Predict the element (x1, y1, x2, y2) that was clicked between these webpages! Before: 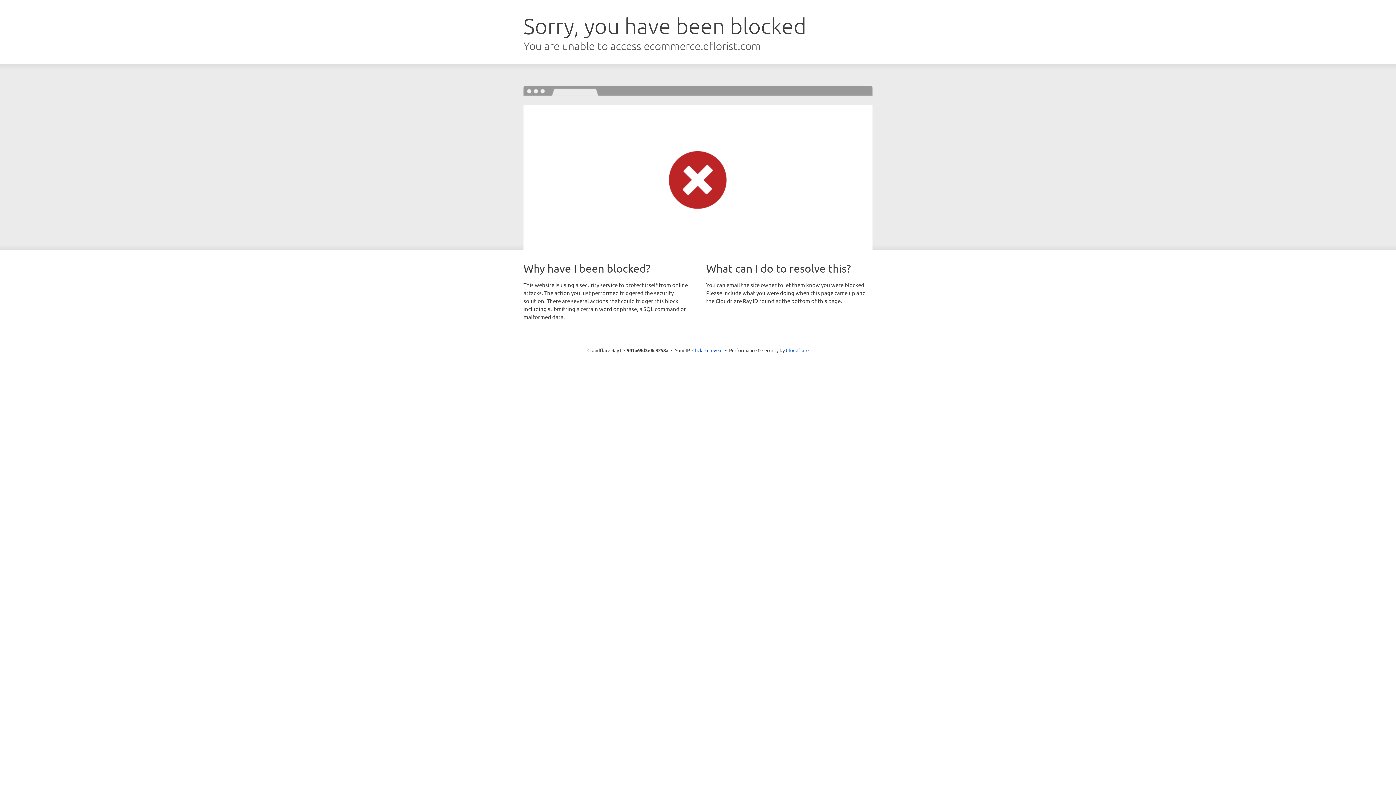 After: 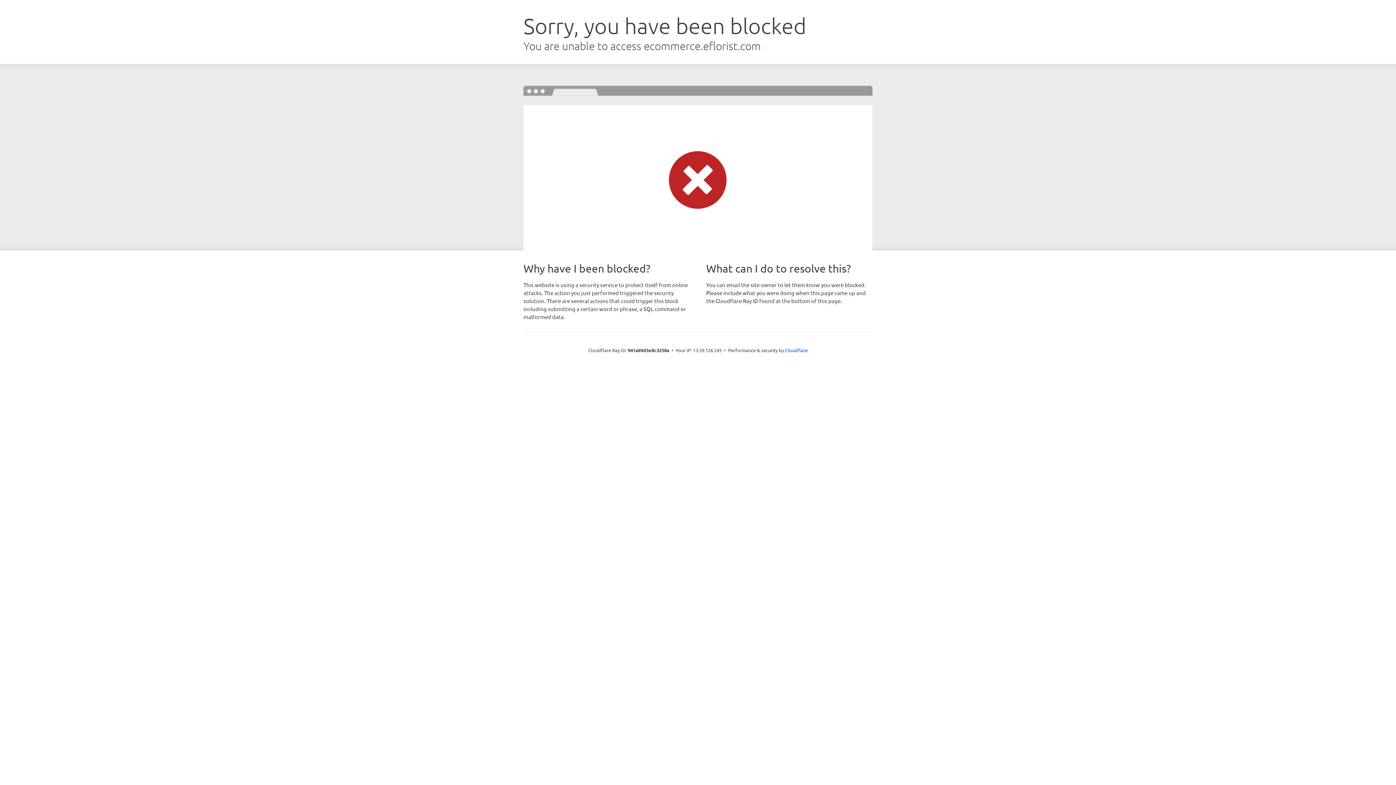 Action: bbox: (692, 346, 722, 353) label: Click to reveal